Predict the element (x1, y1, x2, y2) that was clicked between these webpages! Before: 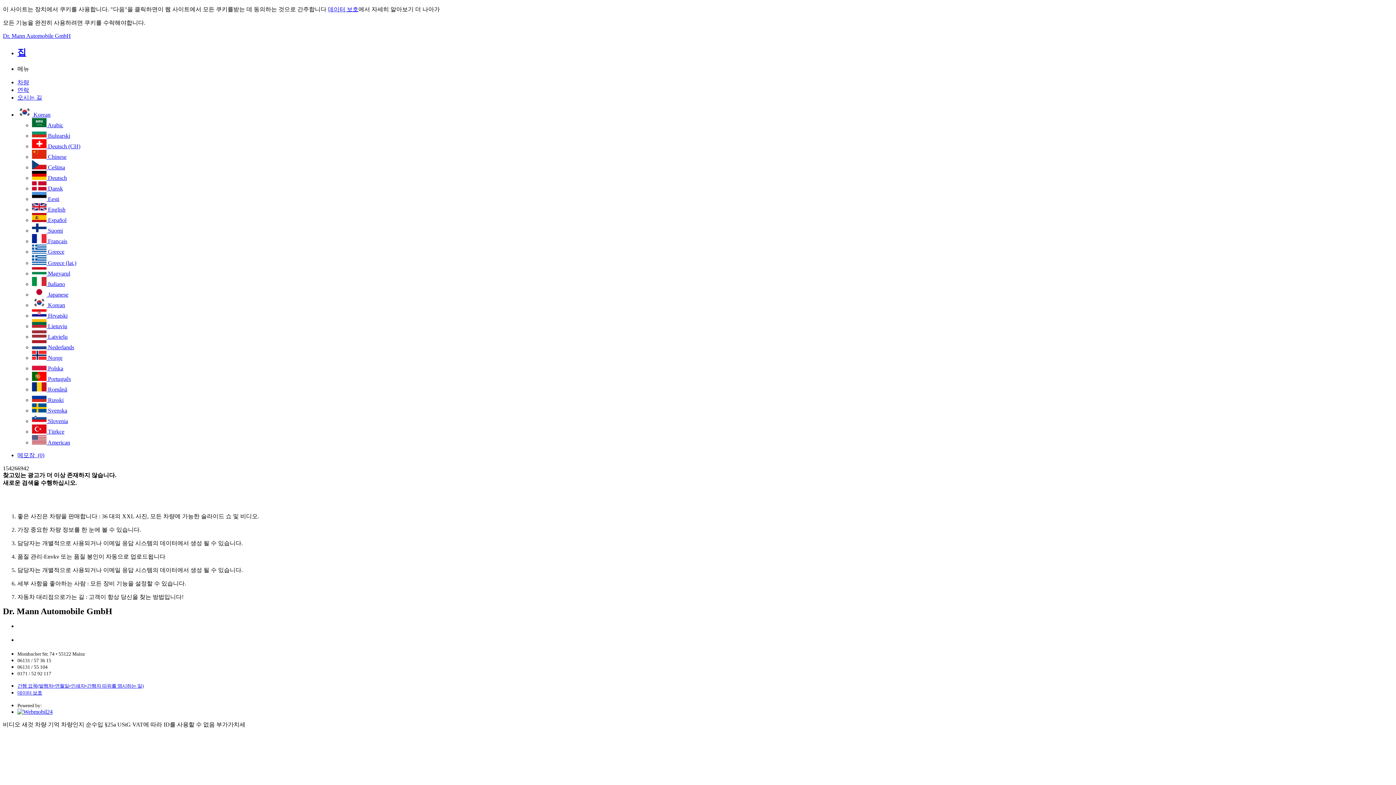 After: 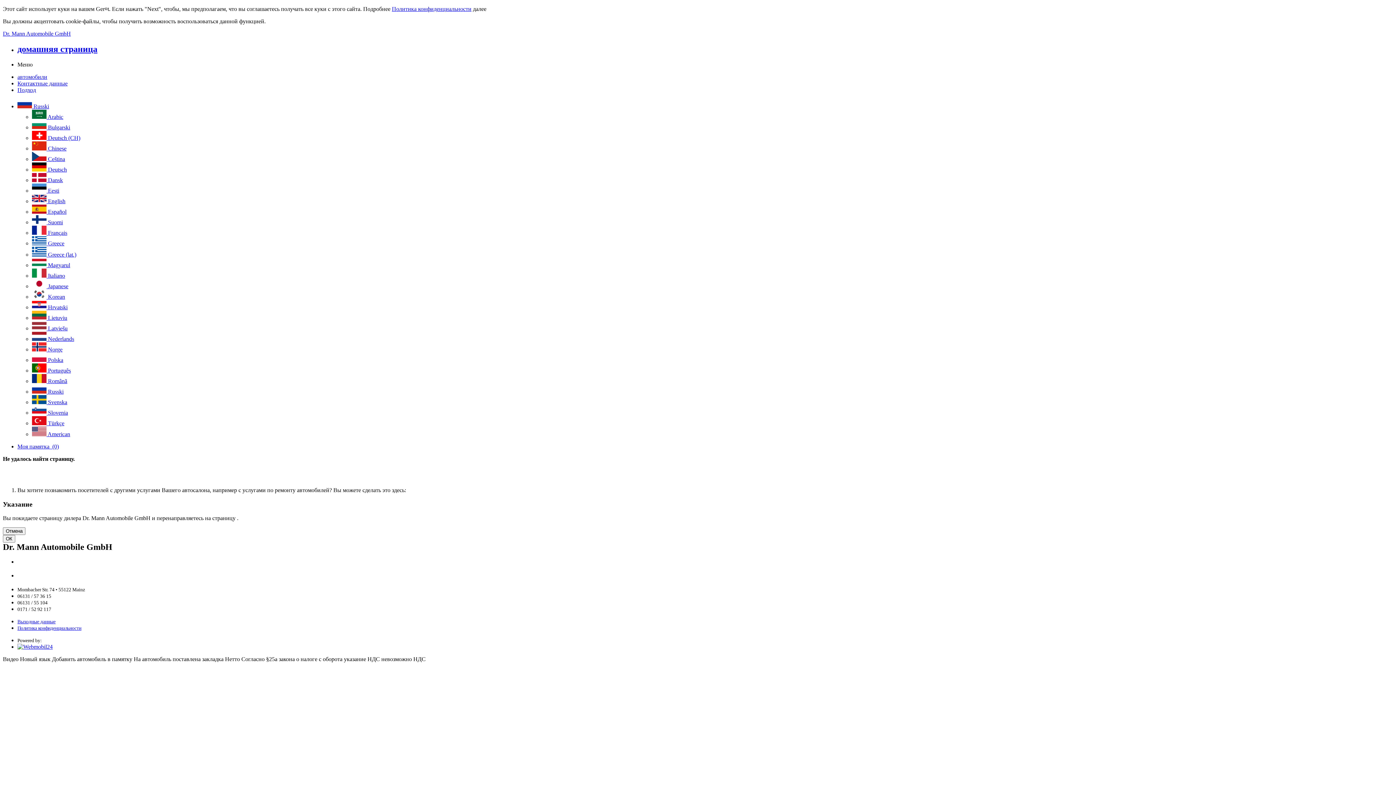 Action: label:  Russki bbox: (32, 397, 63, 403)